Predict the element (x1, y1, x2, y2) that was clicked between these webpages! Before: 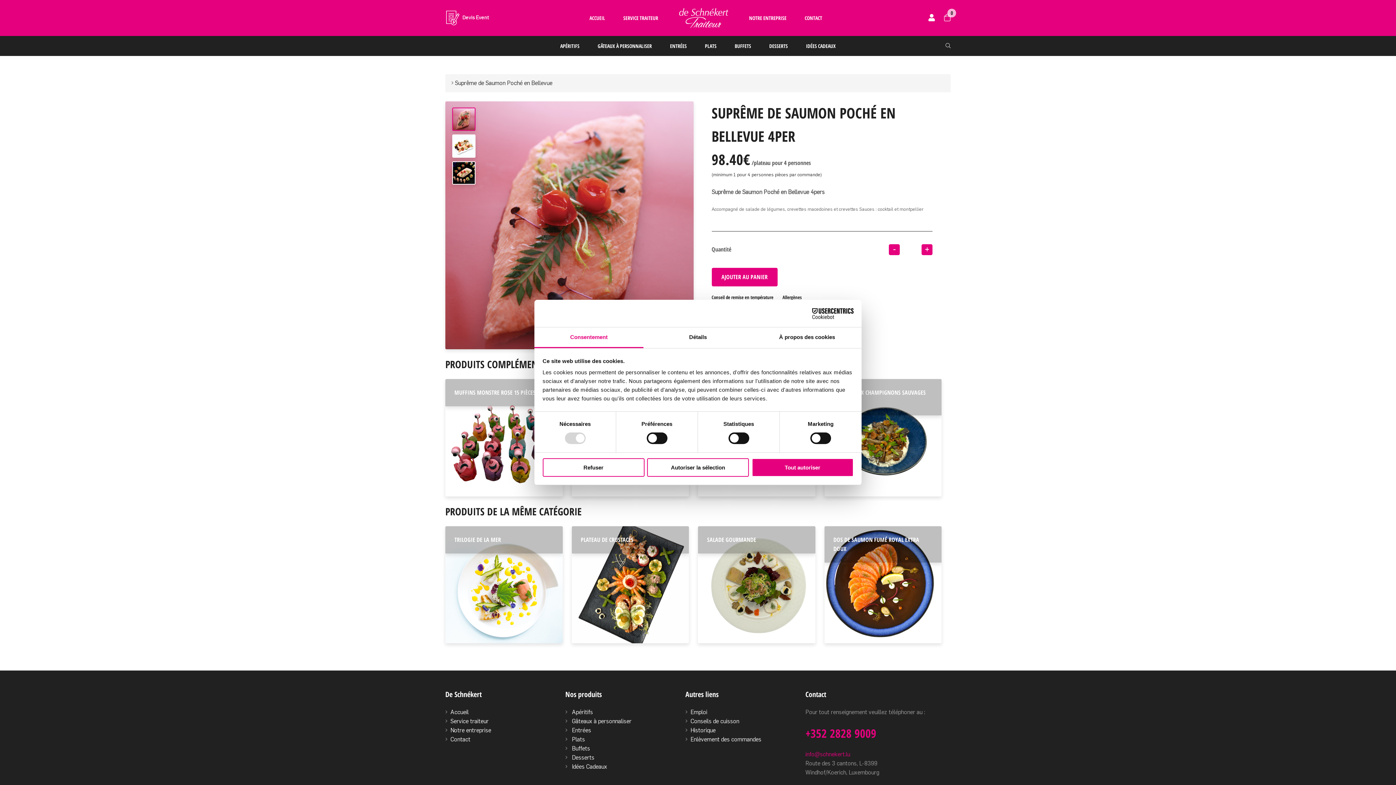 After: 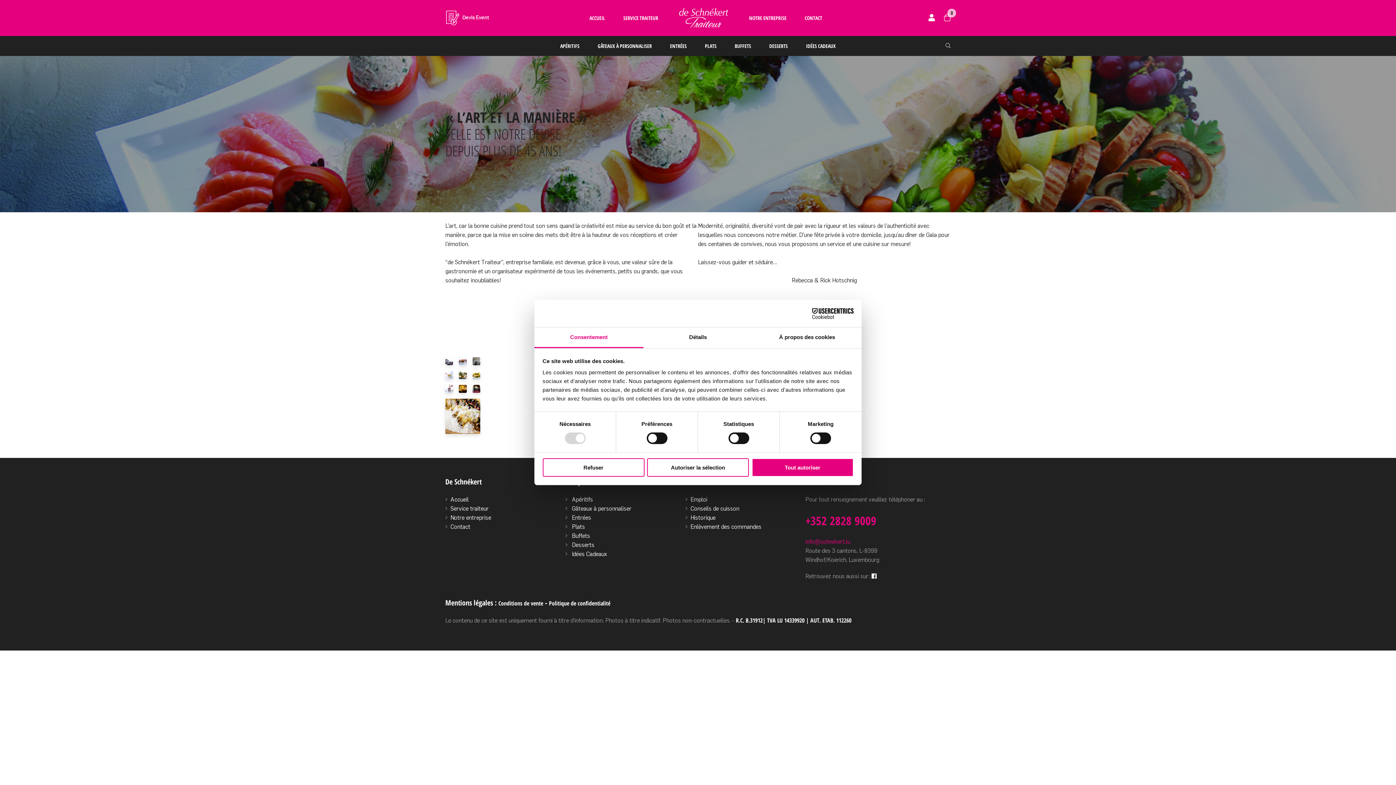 Action: bbox: (749, 14, 786, 21) label: NOTRE ENTREPRISE